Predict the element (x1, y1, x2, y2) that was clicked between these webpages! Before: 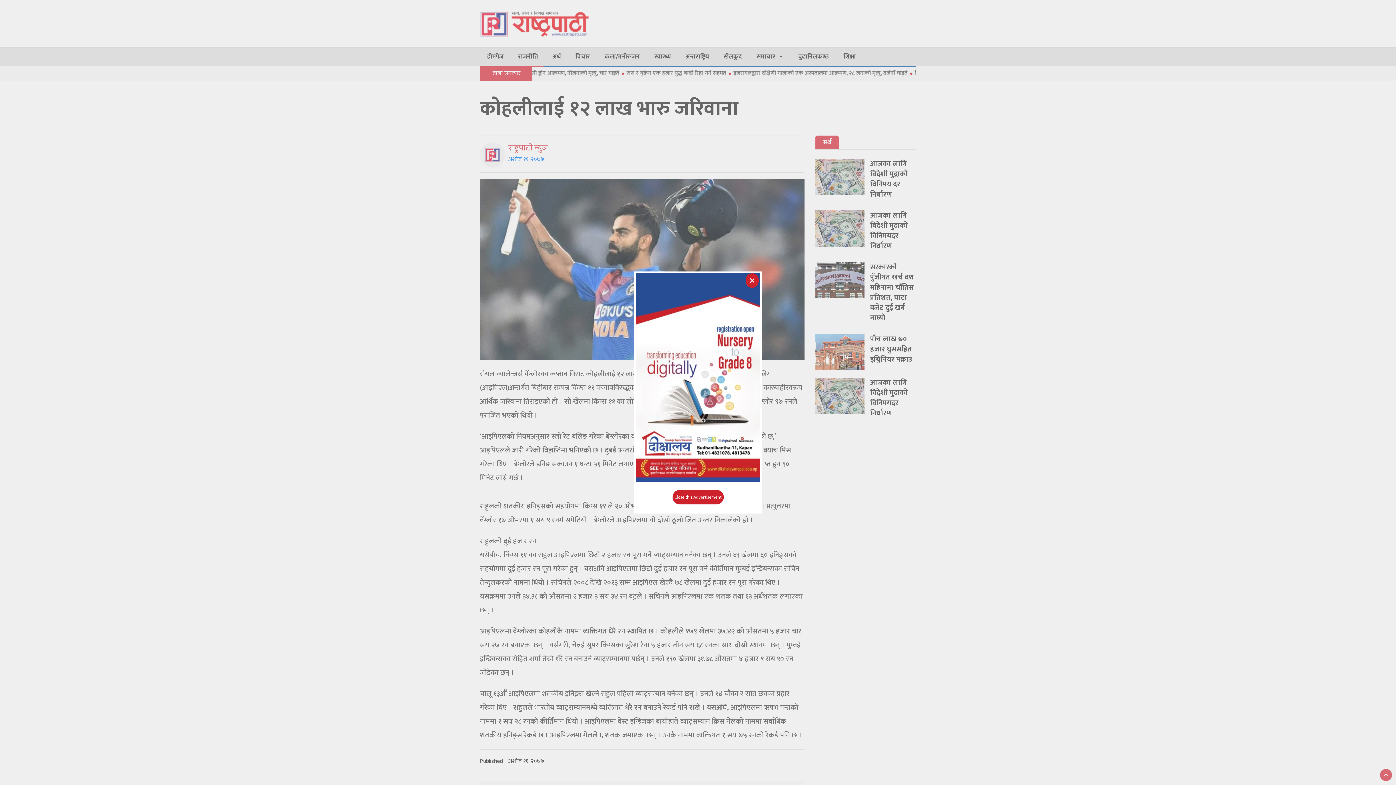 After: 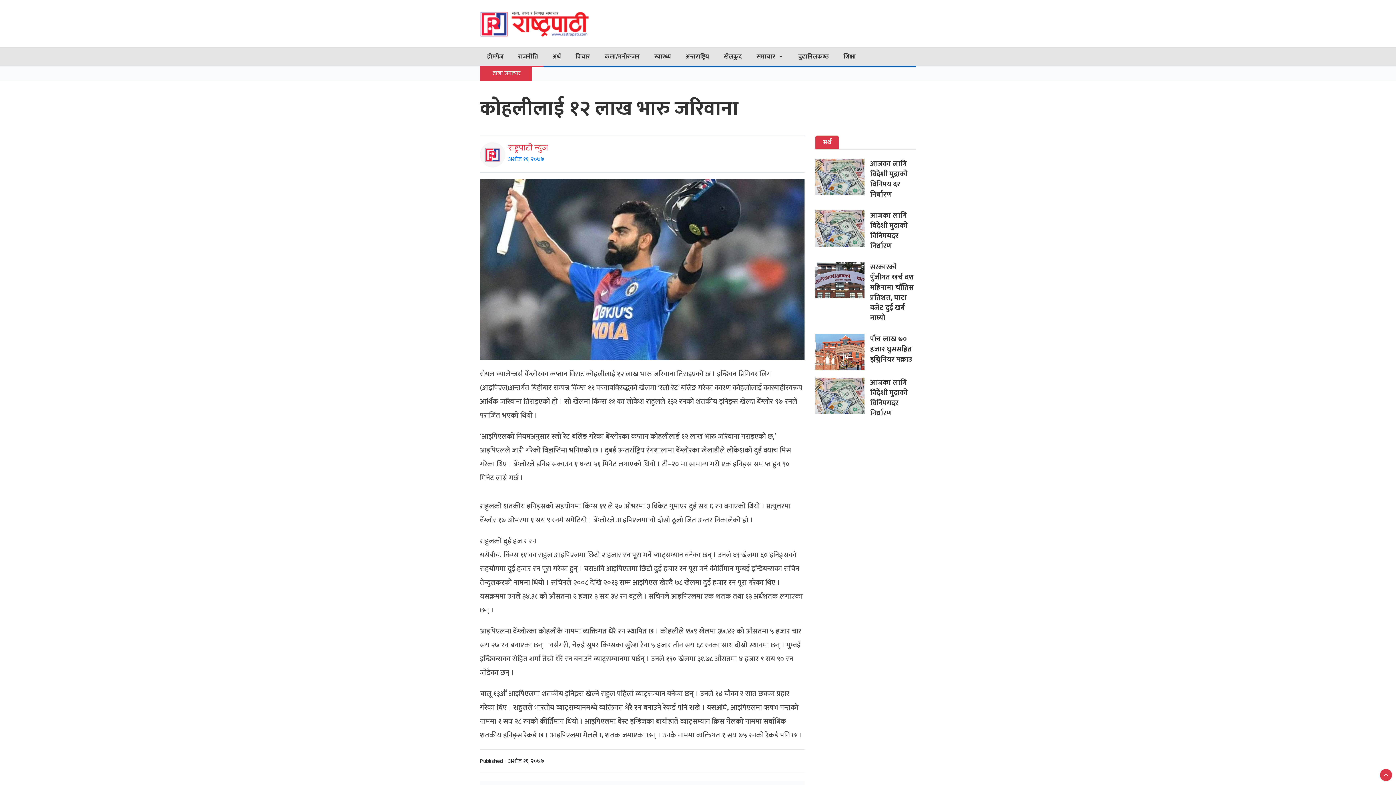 Action: label: × bbox: (745, 273, 758, 288)